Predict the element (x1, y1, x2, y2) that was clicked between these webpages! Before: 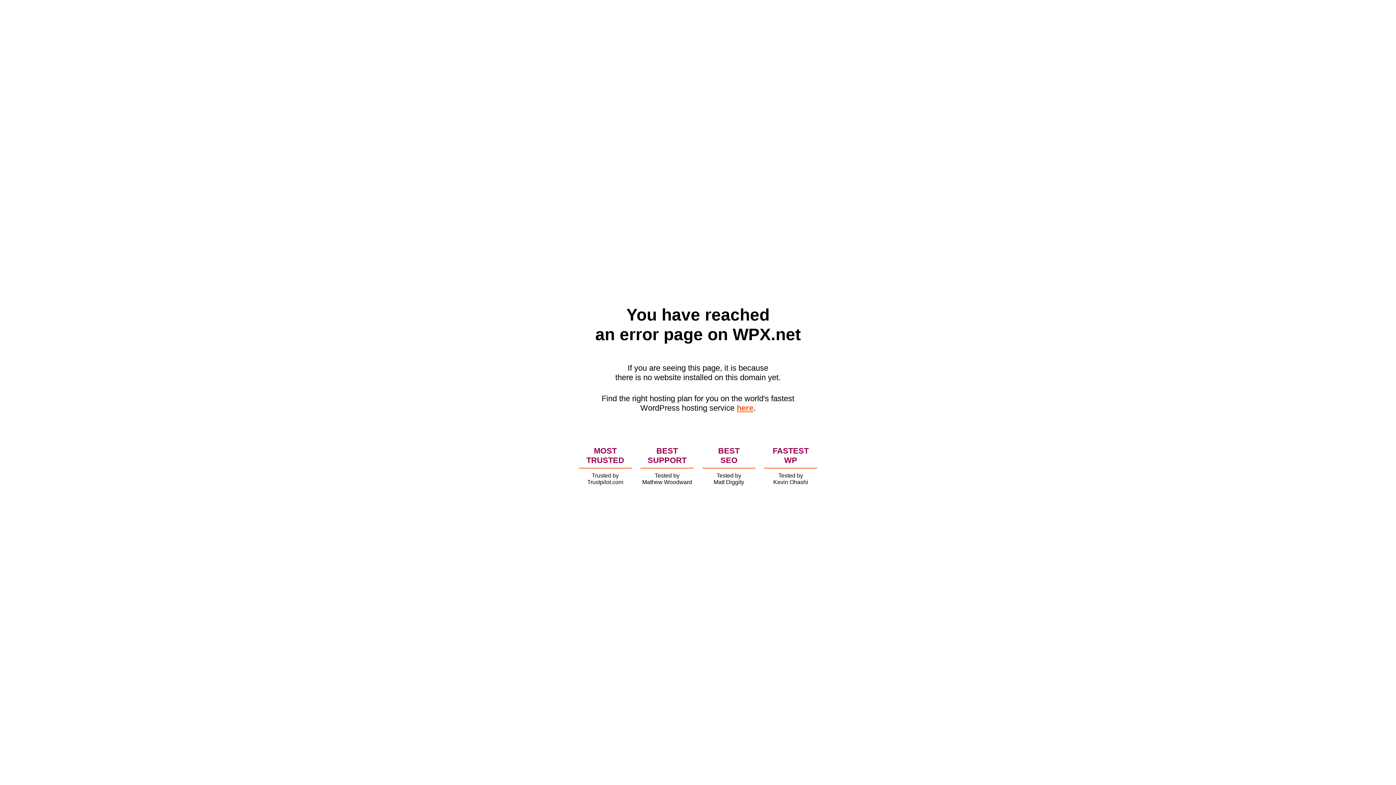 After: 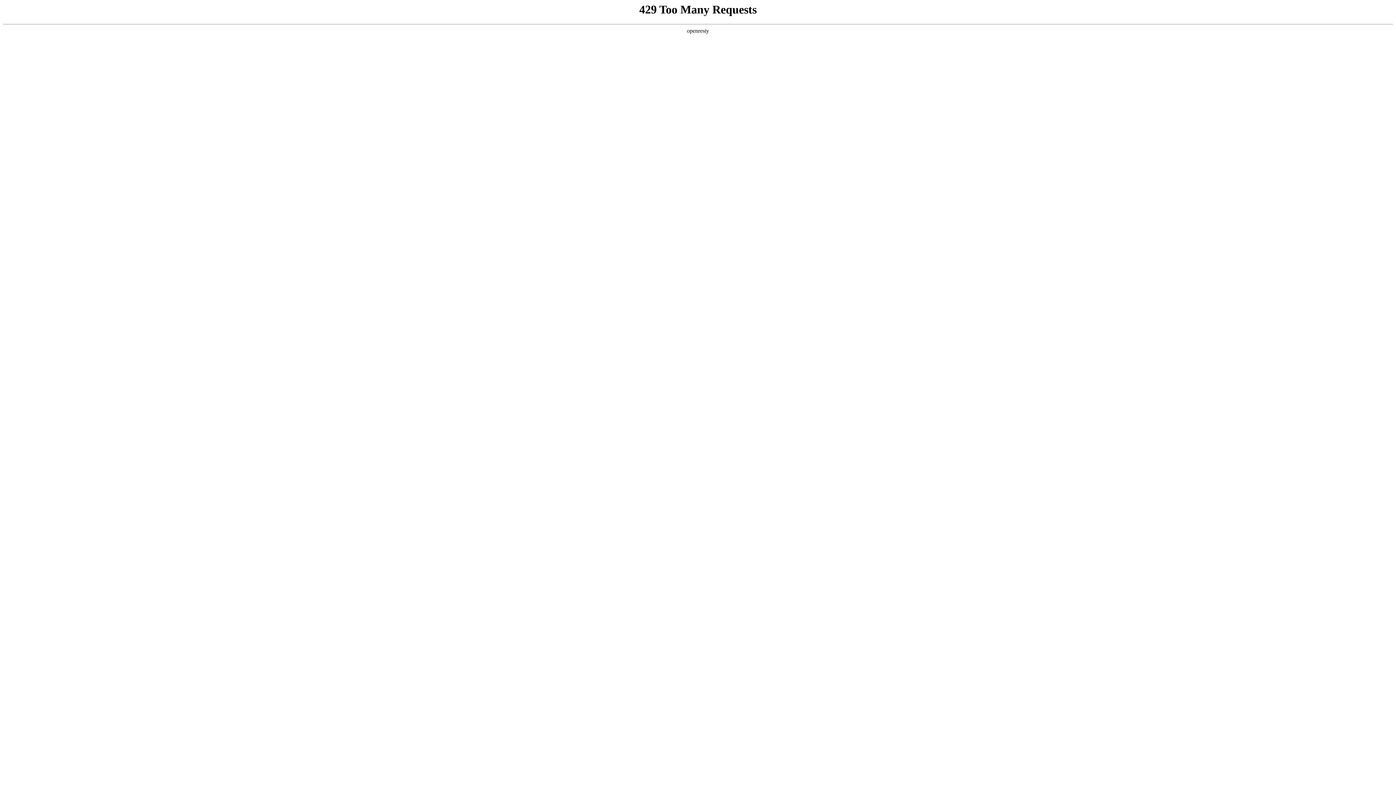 Action: bbox: (736, 403, 753, 412) label: here